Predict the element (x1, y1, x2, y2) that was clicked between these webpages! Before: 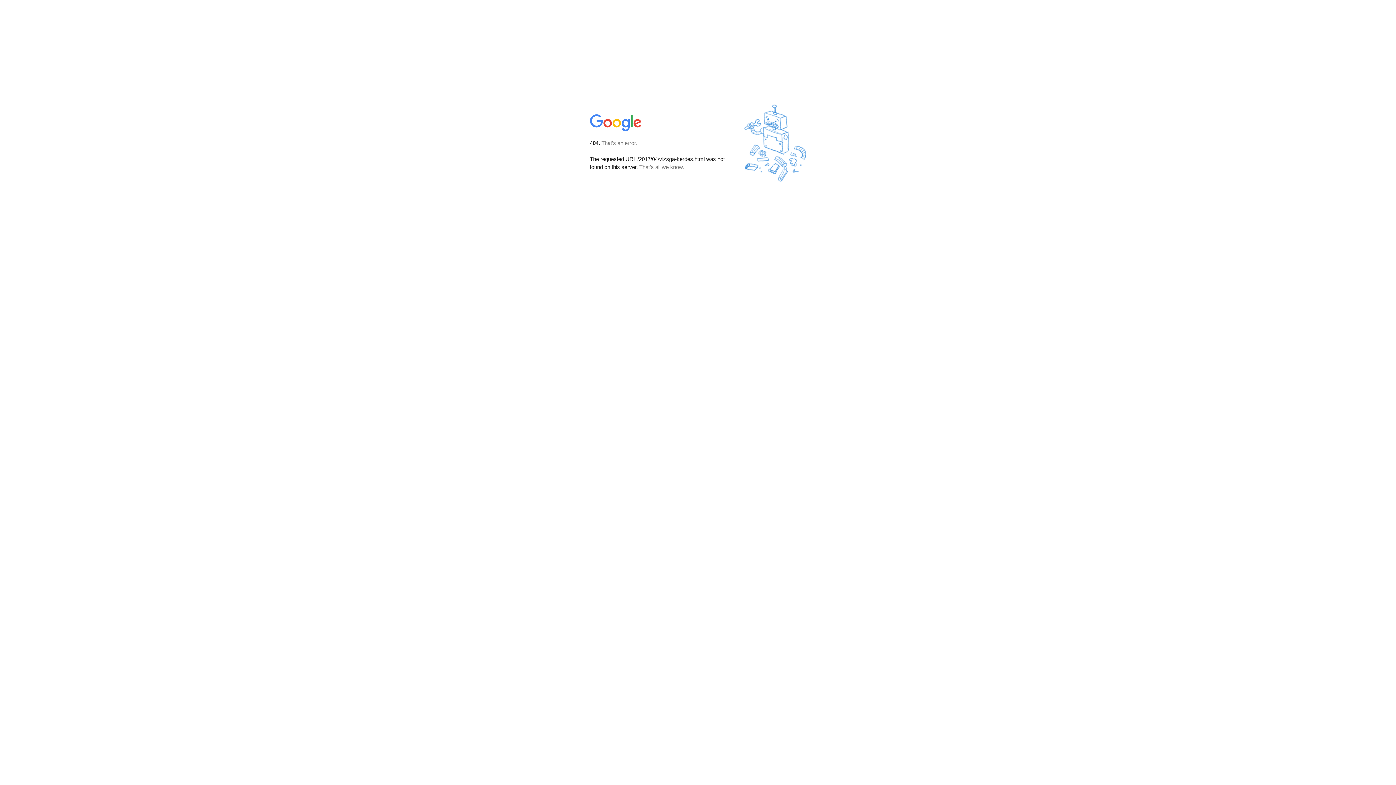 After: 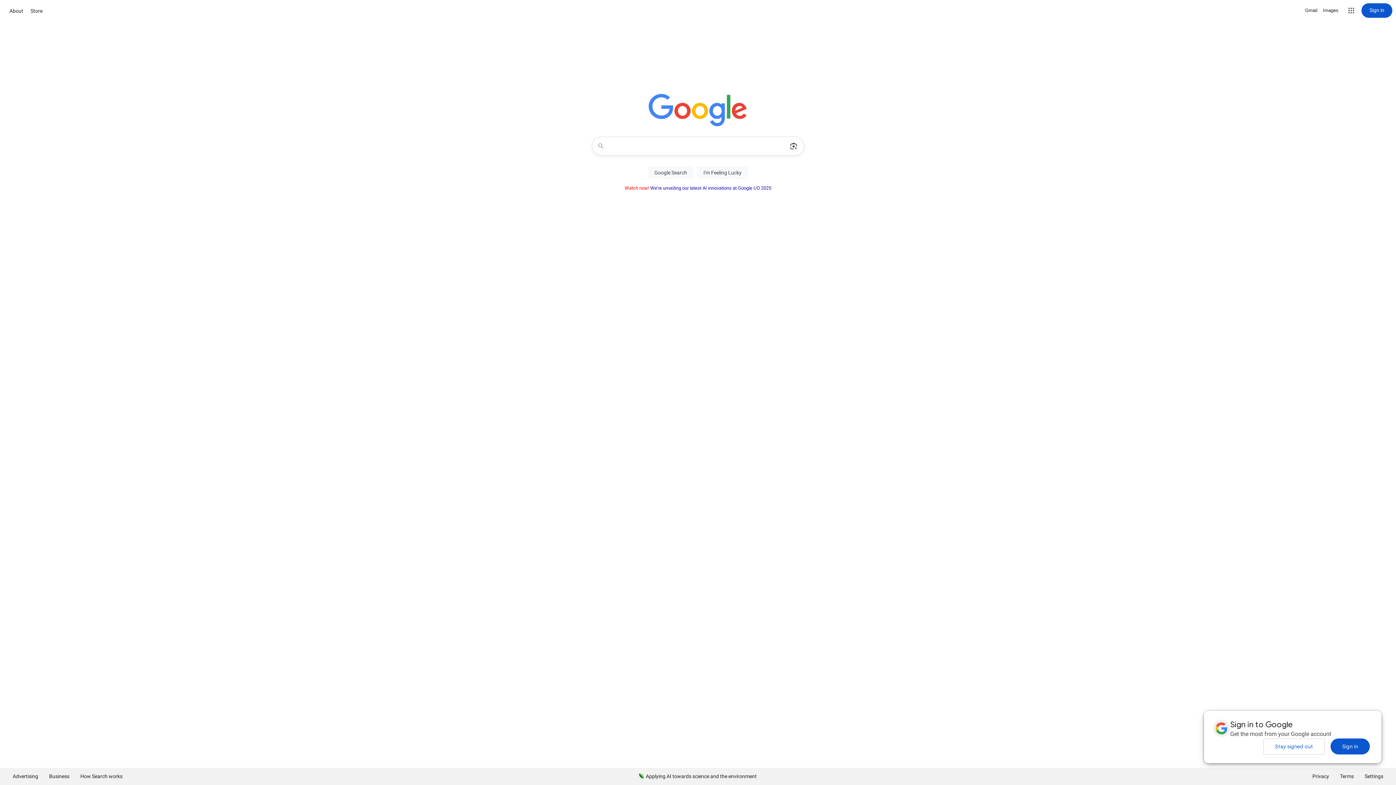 Action: bbox: (590, 127, 642, 134)